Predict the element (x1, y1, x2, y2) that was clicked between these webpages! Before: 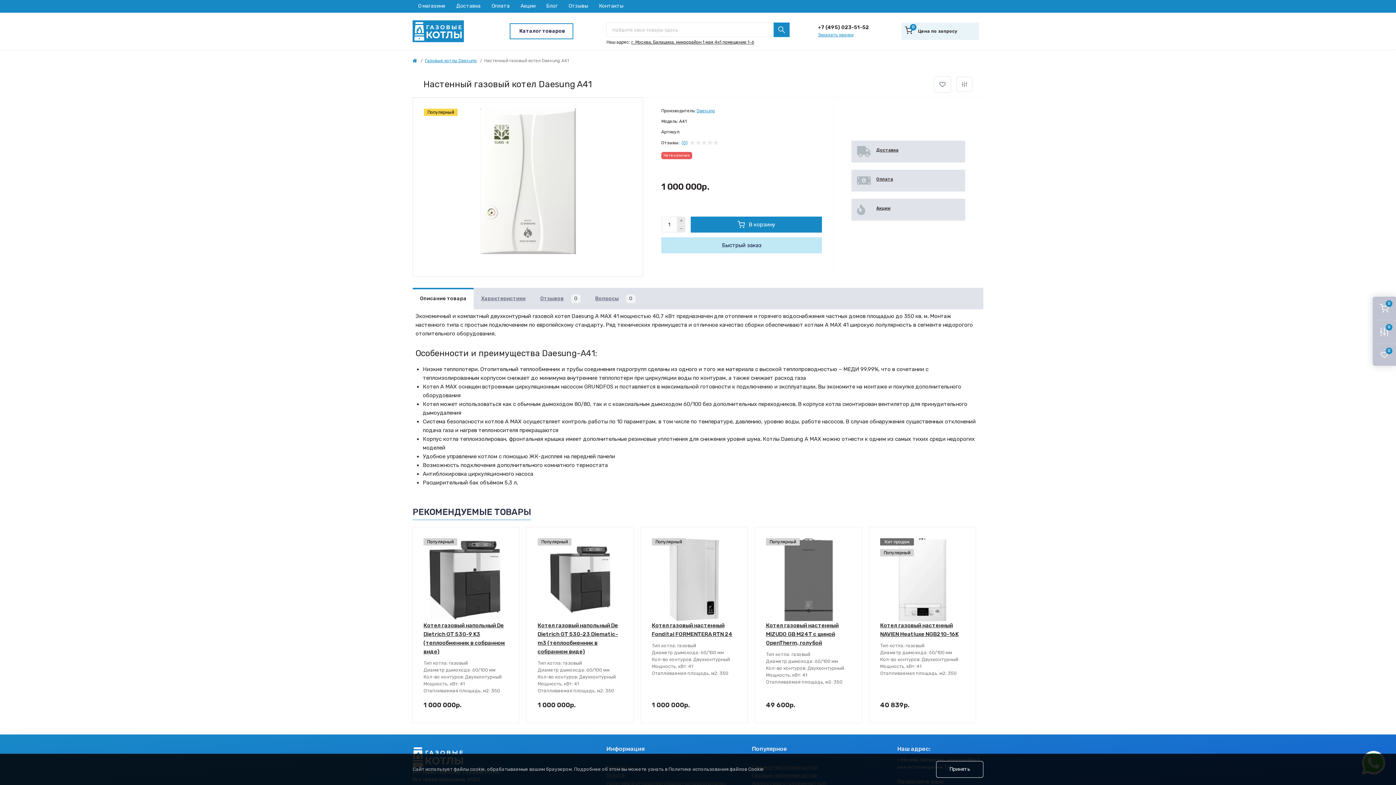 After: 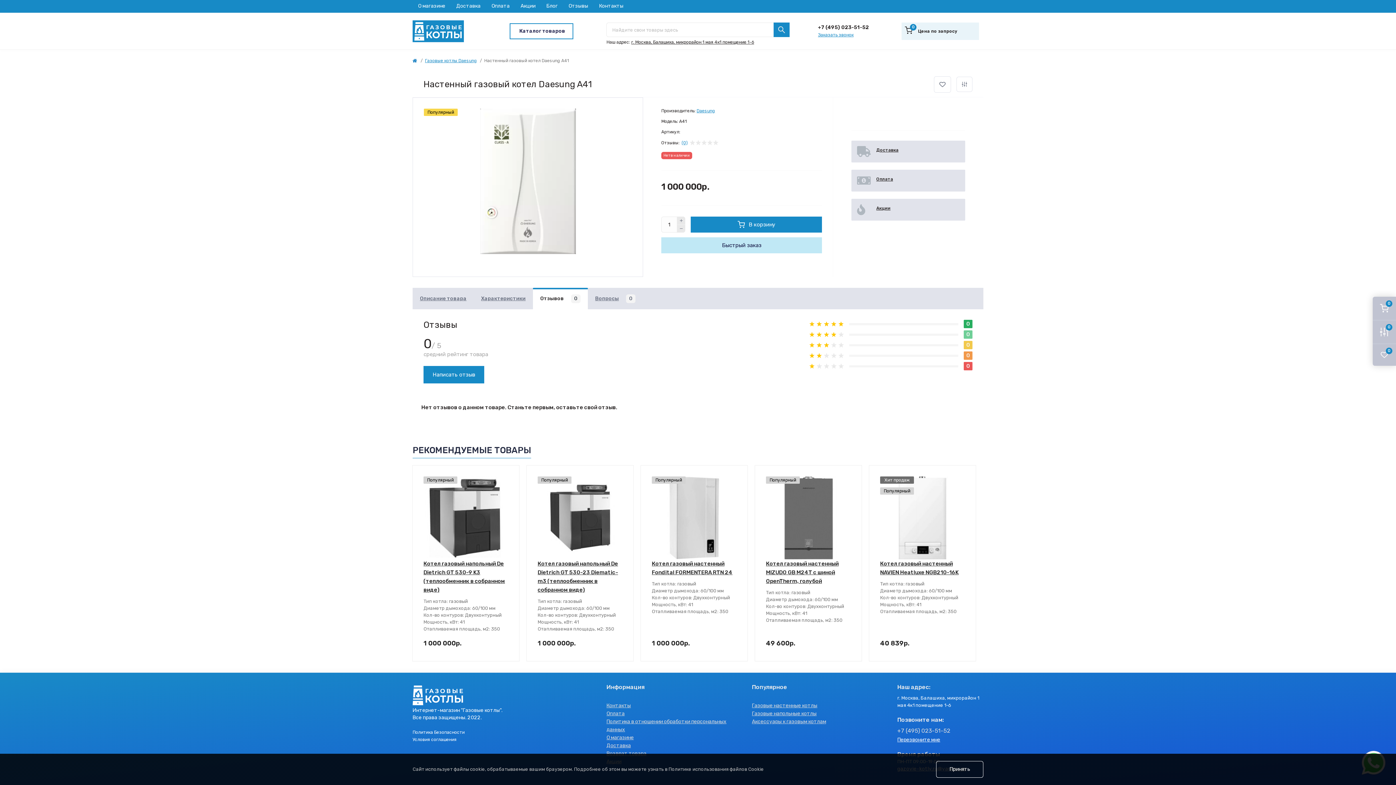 Action: bbox: (533, 288, 588, 309) label: Отзывов
0